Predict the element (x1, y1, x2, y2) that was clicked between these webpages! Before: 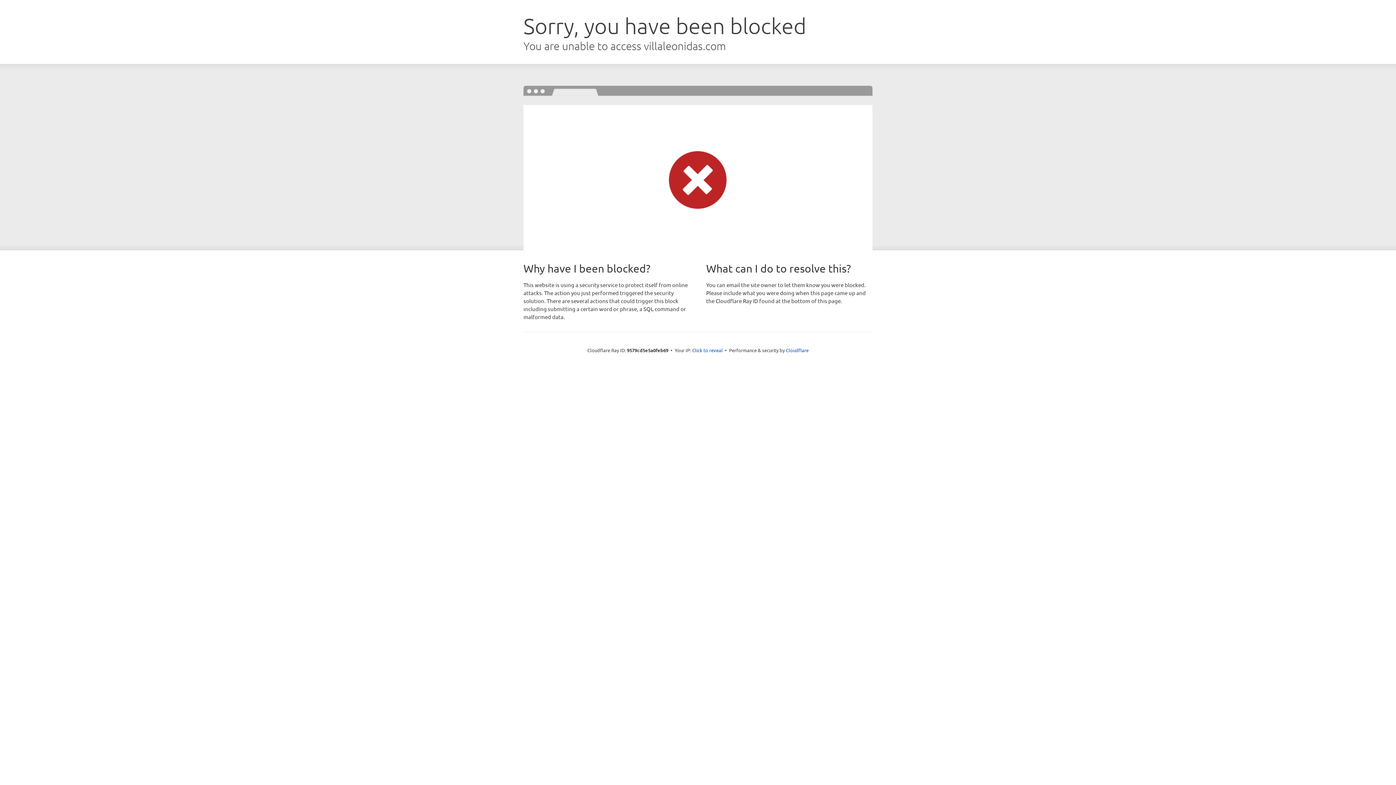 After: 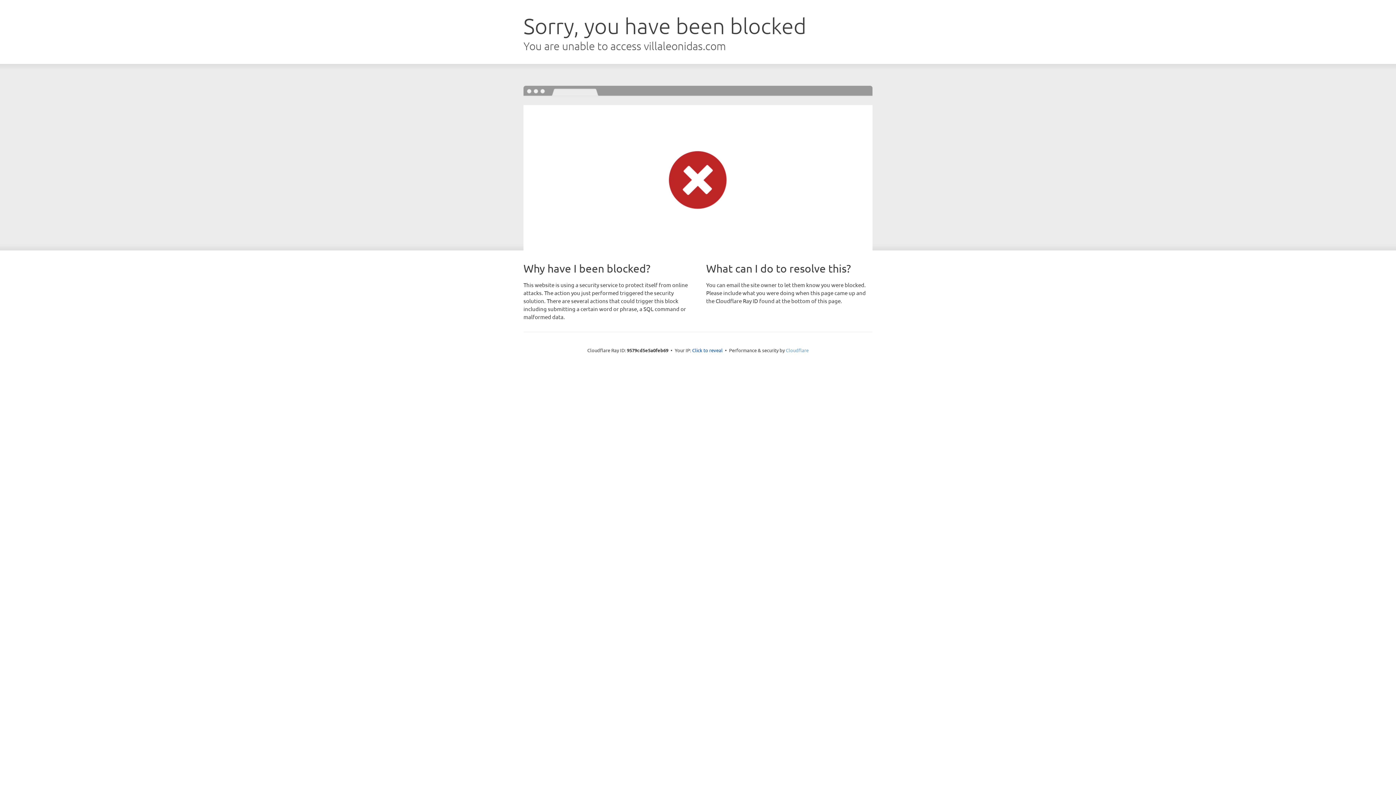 Action: label: Cloudflare bbox: (786, 347, 808, 353)